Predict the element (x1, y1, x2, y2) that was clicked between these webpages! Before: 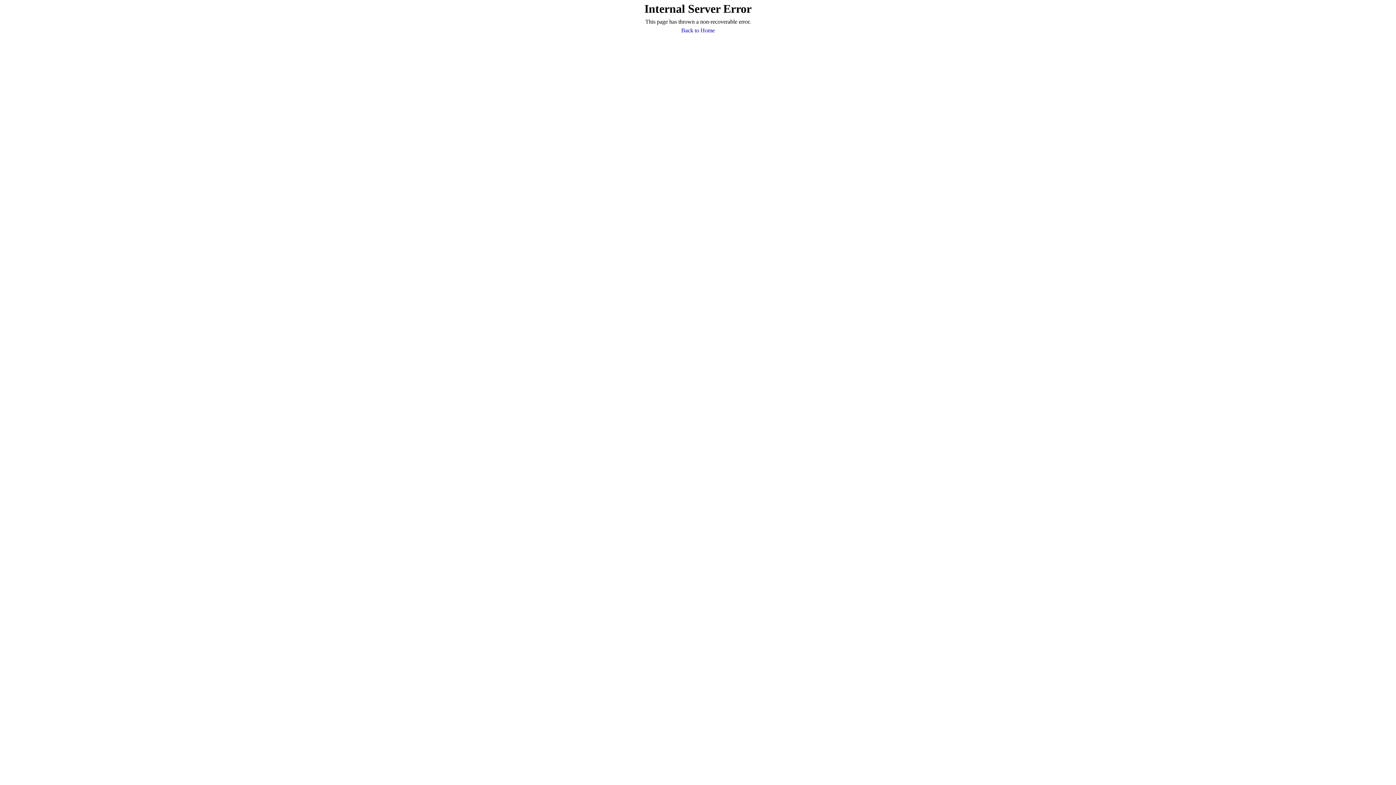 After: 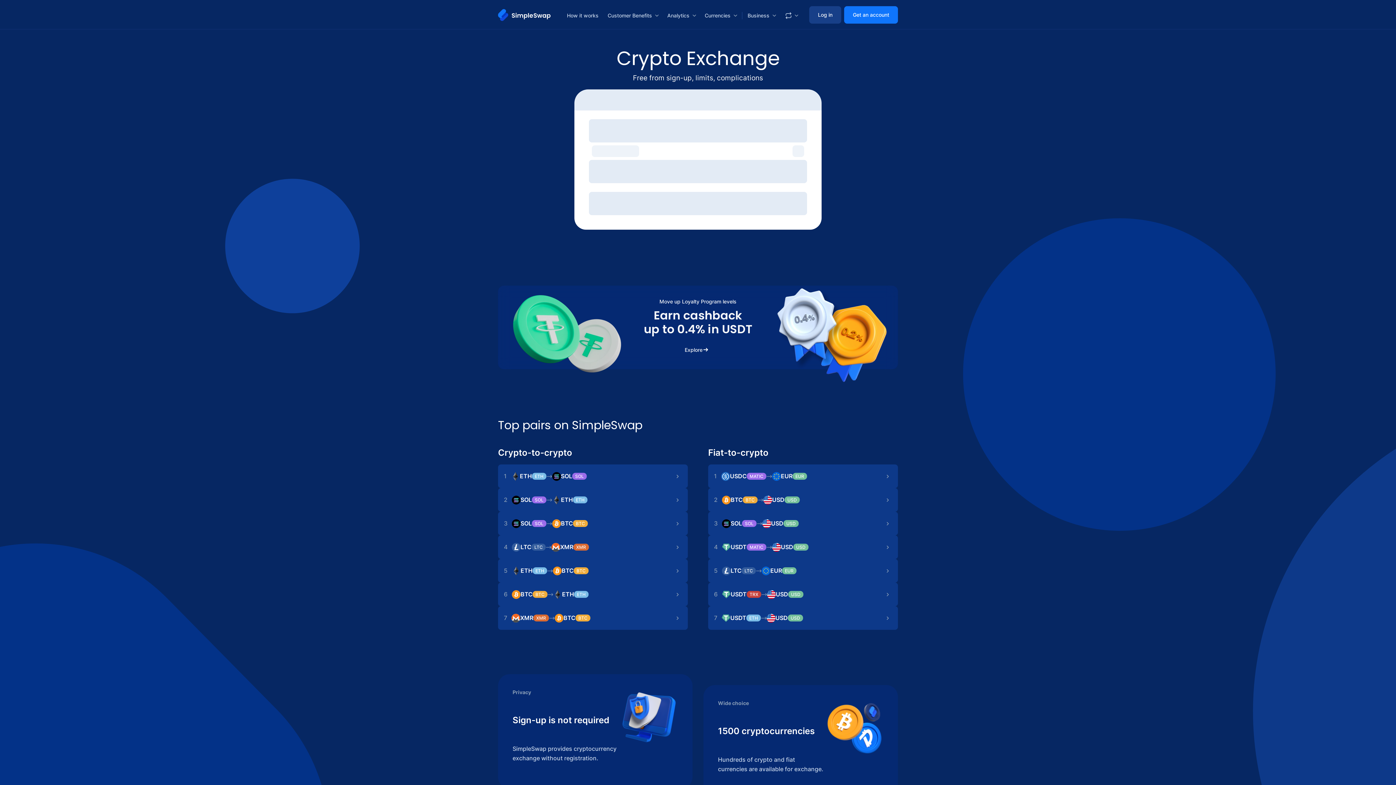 Action: bbox: (681, 26, 714, 34) label: Back to Home